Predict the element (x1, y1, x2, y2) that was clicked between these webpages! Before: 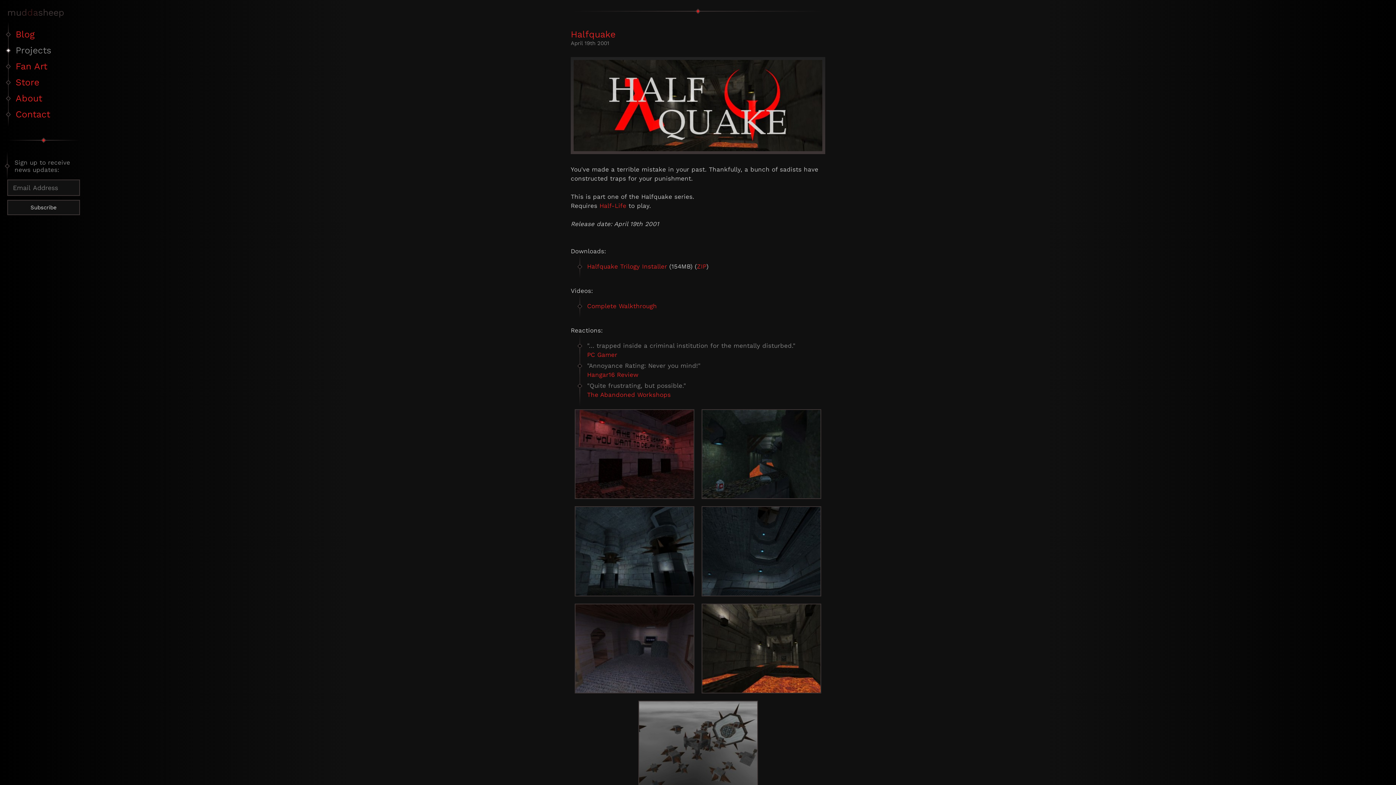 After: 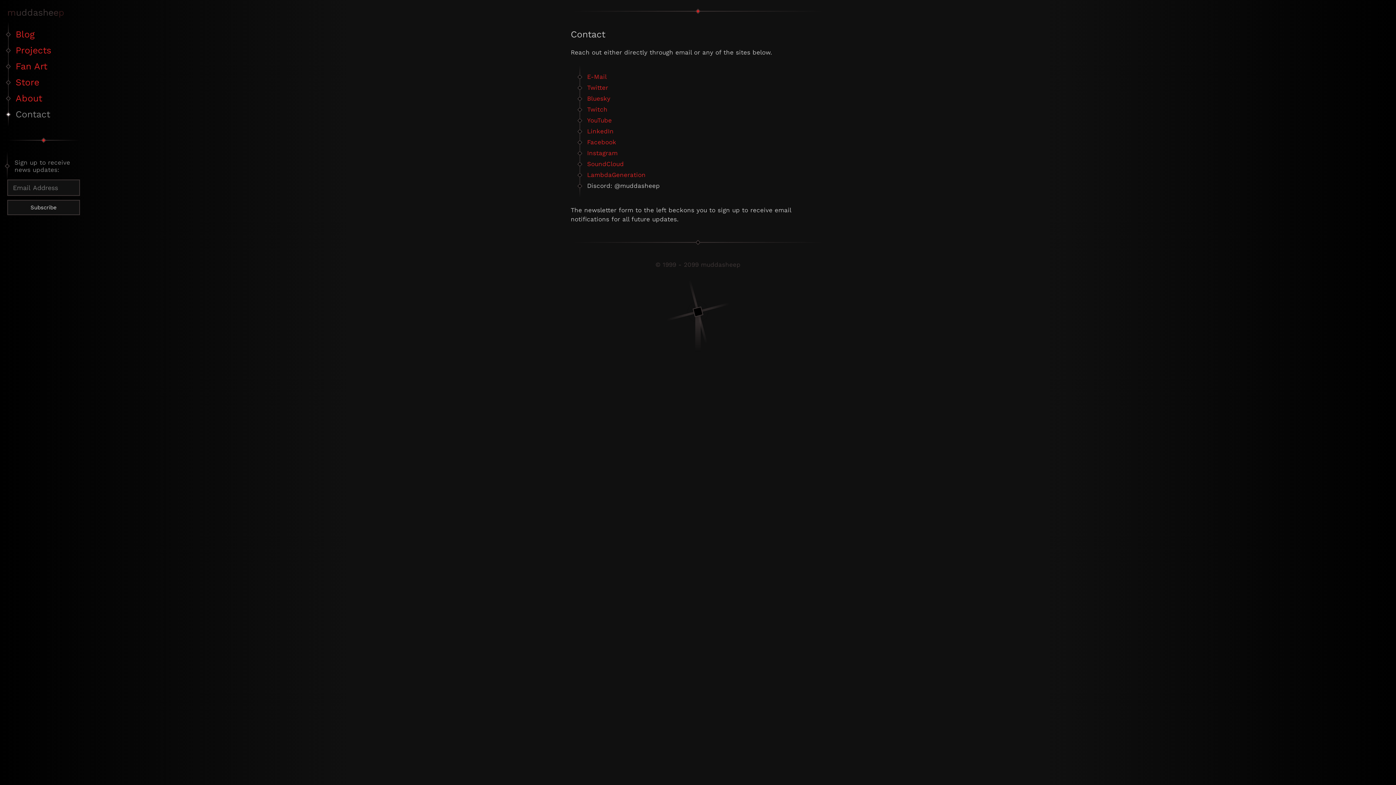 Action: bbox: (15, 109, 51, 119) label: Contact